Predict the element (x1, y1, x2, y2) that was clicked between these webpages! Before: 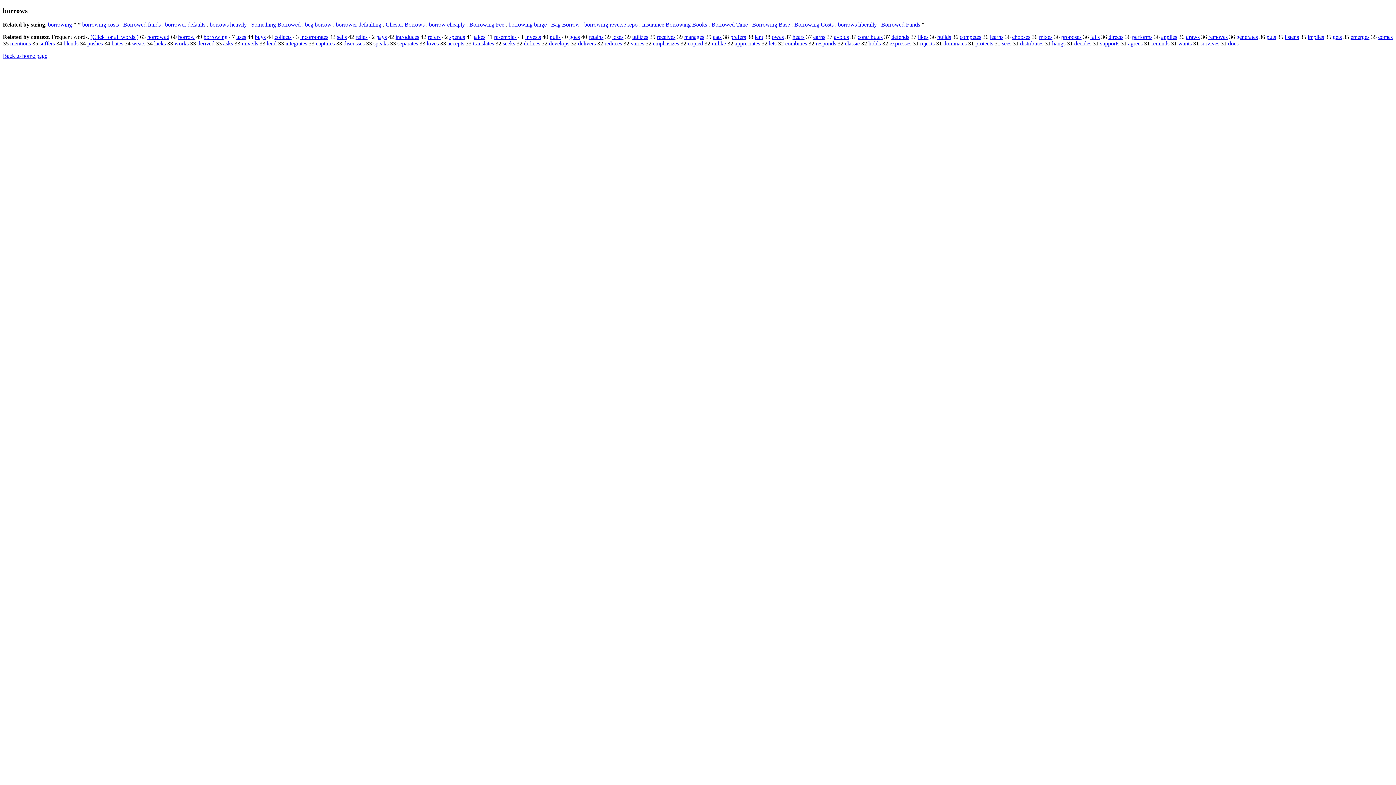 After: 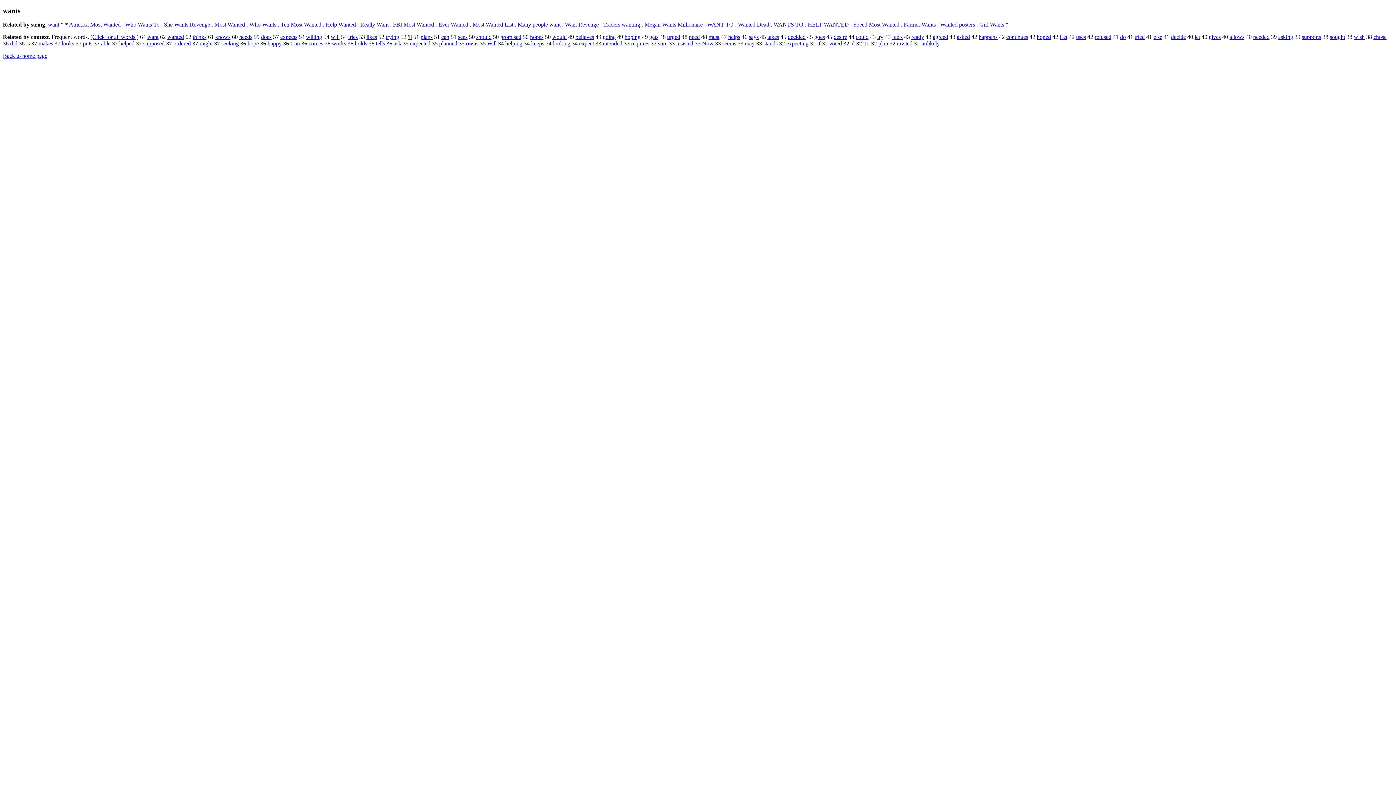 Action: label: wants bbox: (1178, 40, 1192, 46)